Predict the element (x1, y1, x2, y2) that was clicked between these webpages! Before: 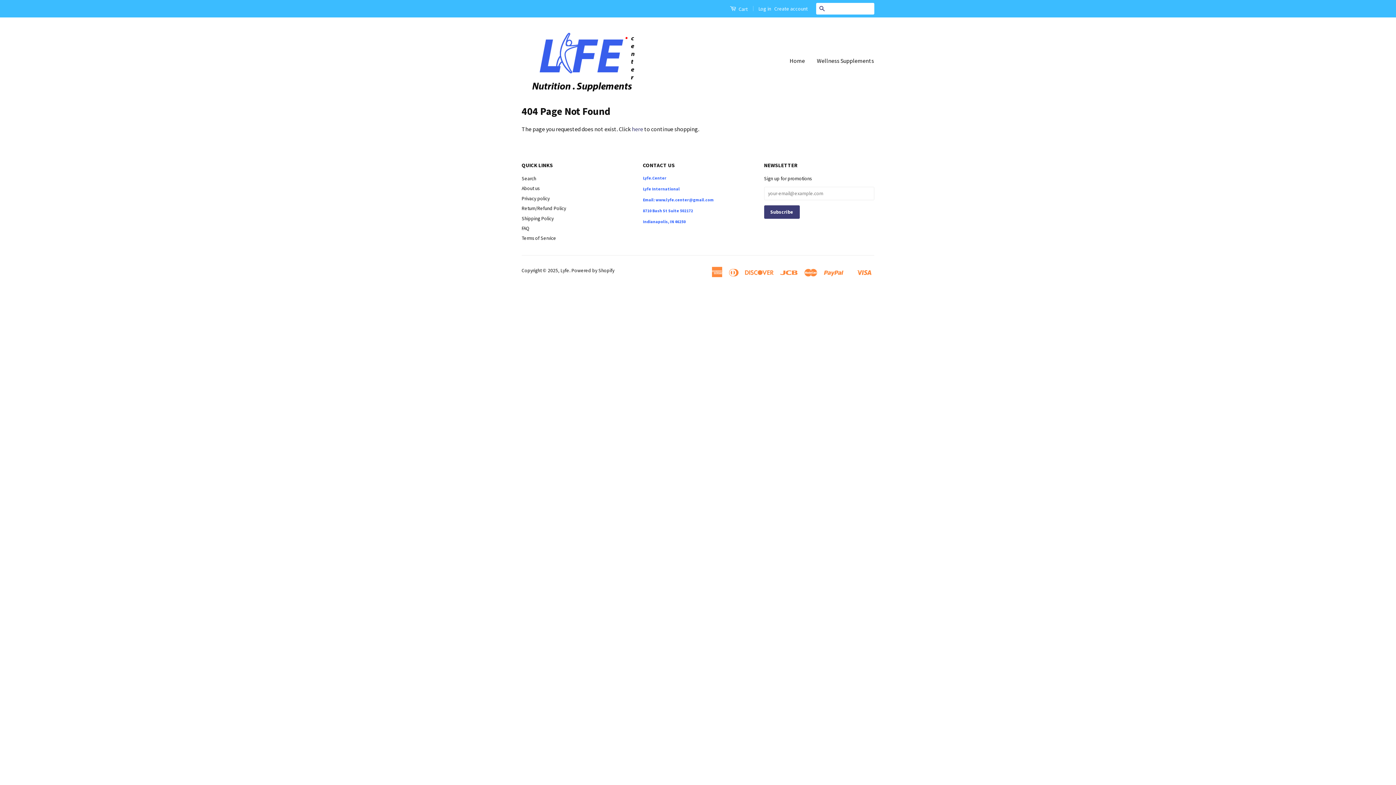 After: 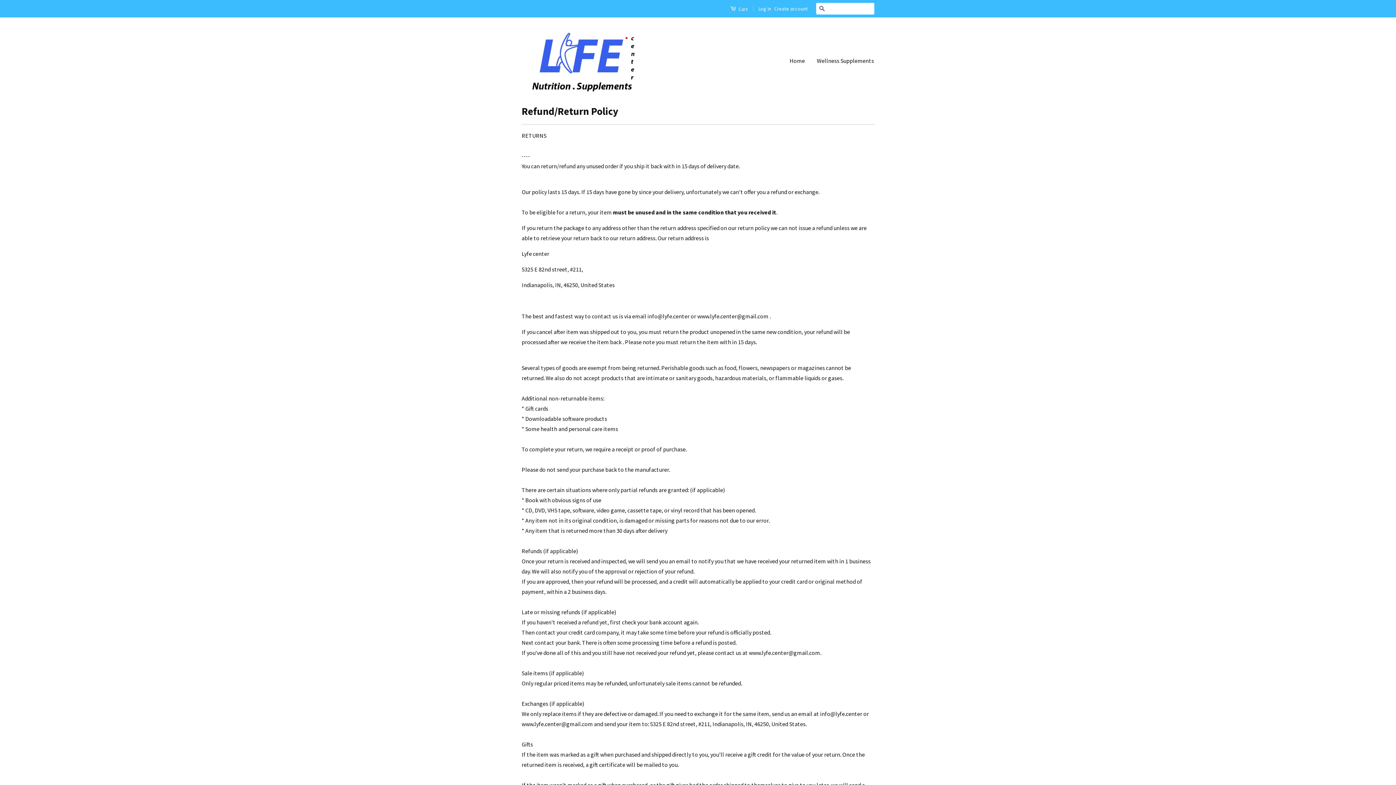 Action: label: Return/Refund Policy bbox: (521, 205, 566, 211)